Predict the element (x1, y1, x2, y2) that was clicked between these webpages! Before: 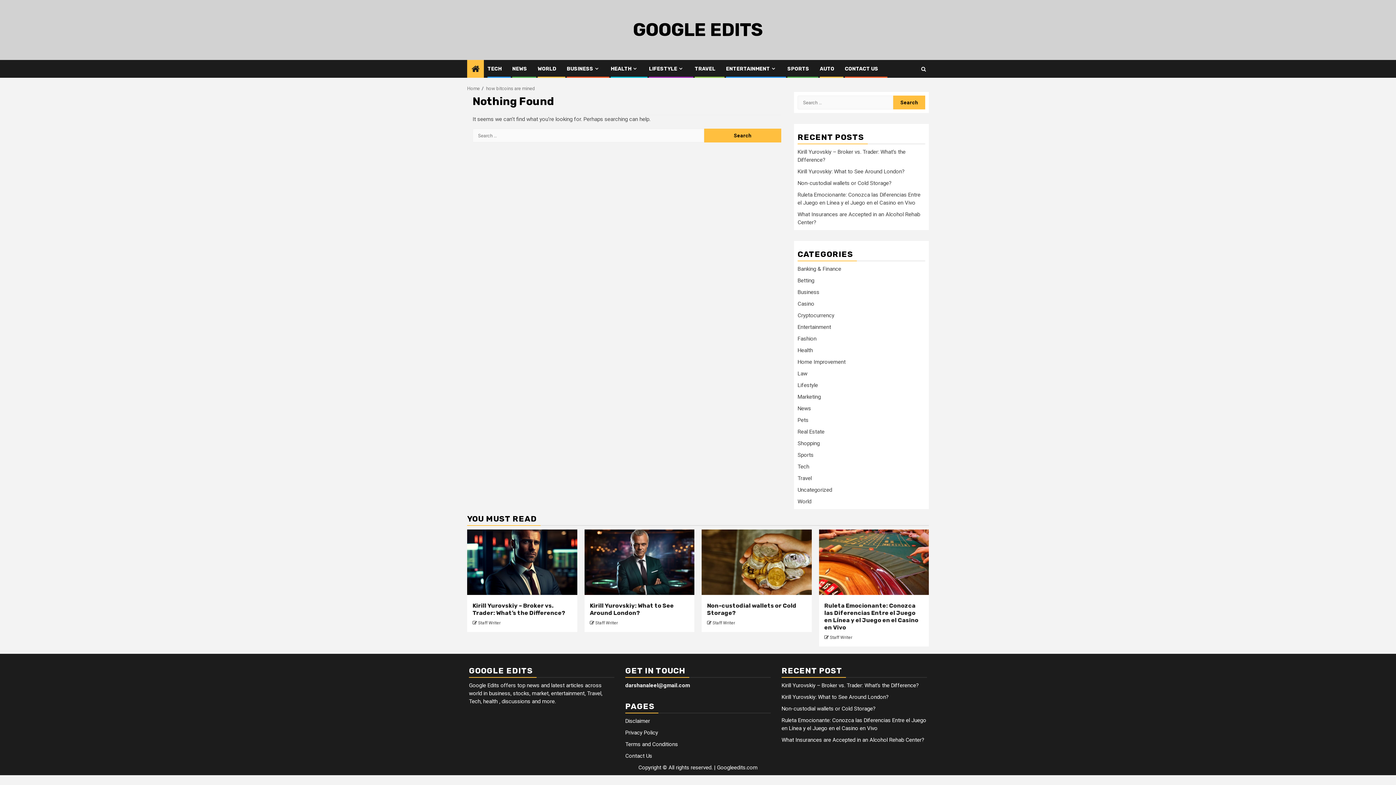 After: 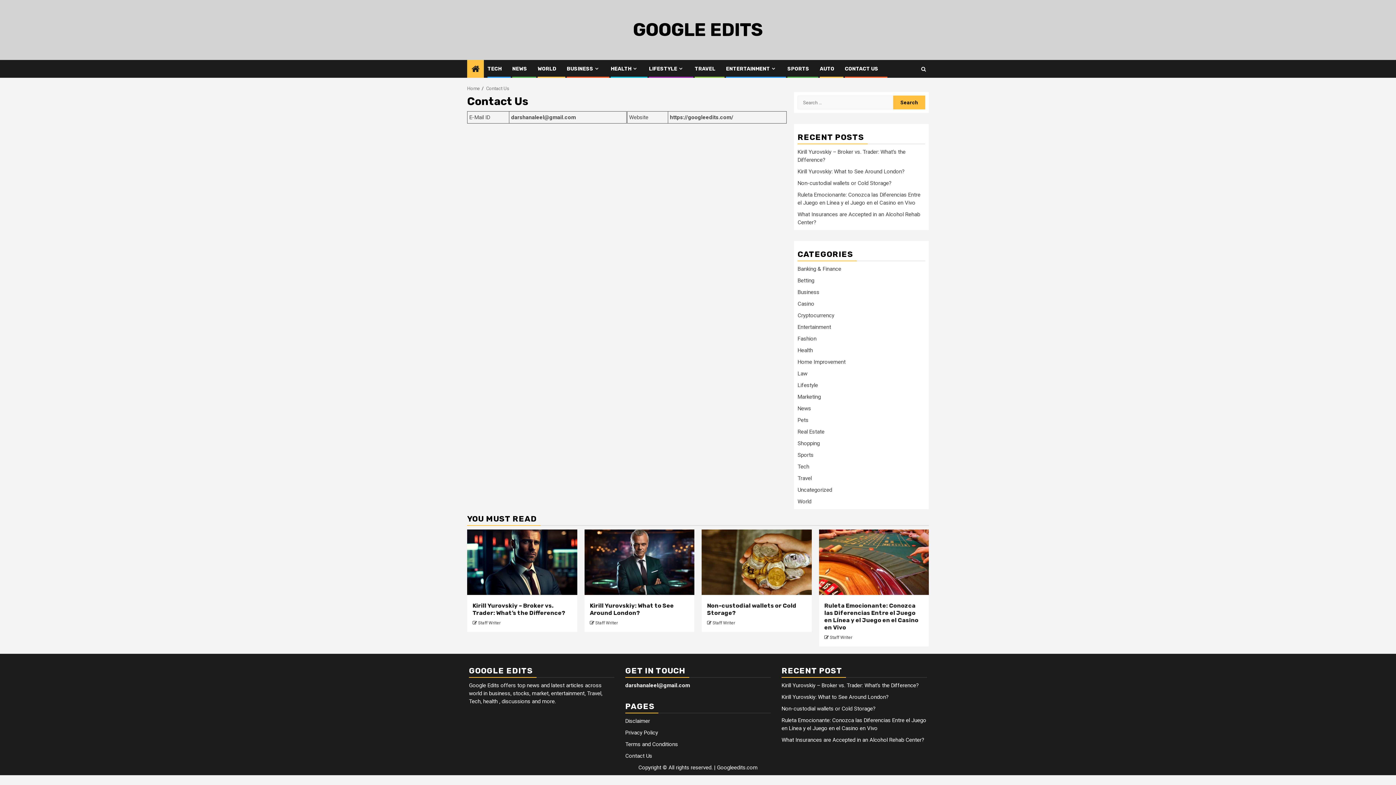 Action: label: CONTACT US bbox: (845, 65, 878, 72)